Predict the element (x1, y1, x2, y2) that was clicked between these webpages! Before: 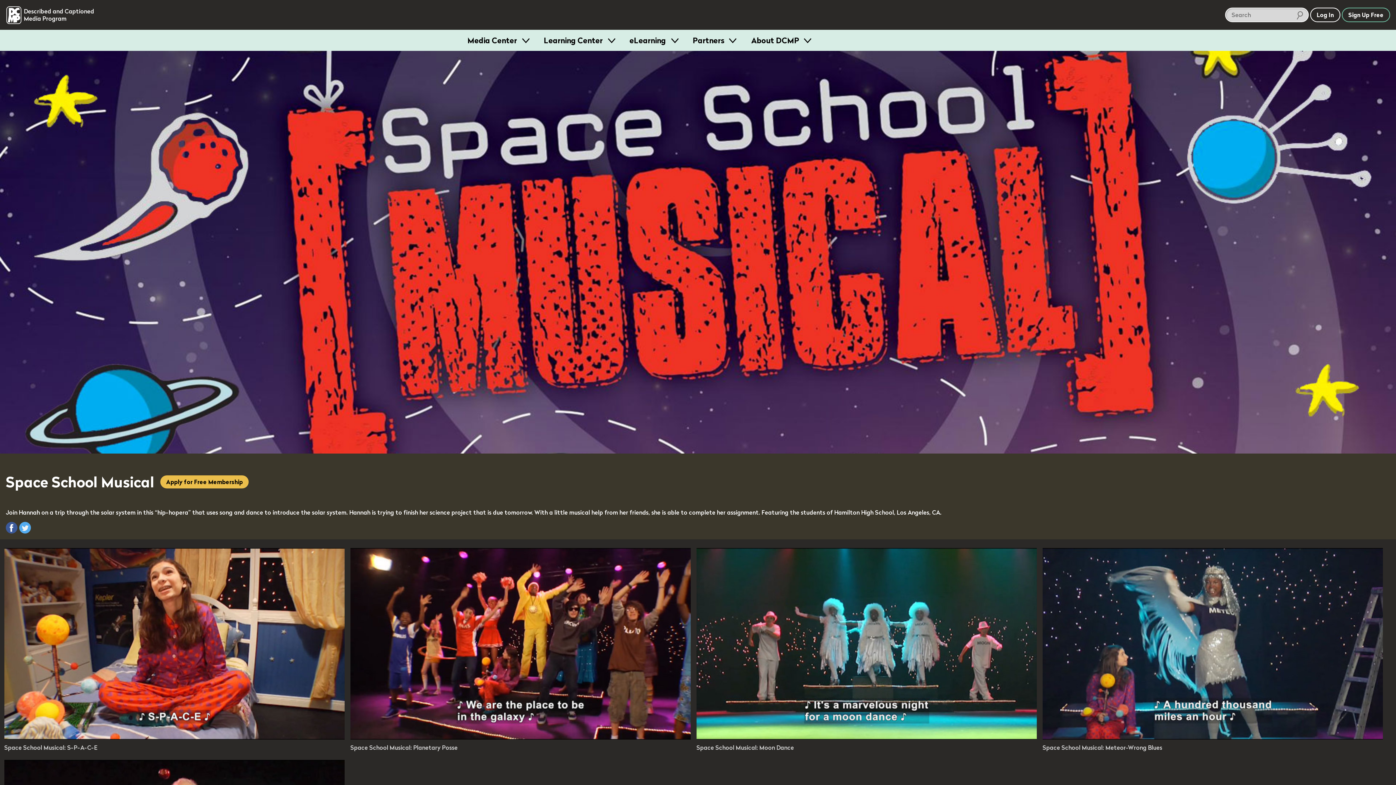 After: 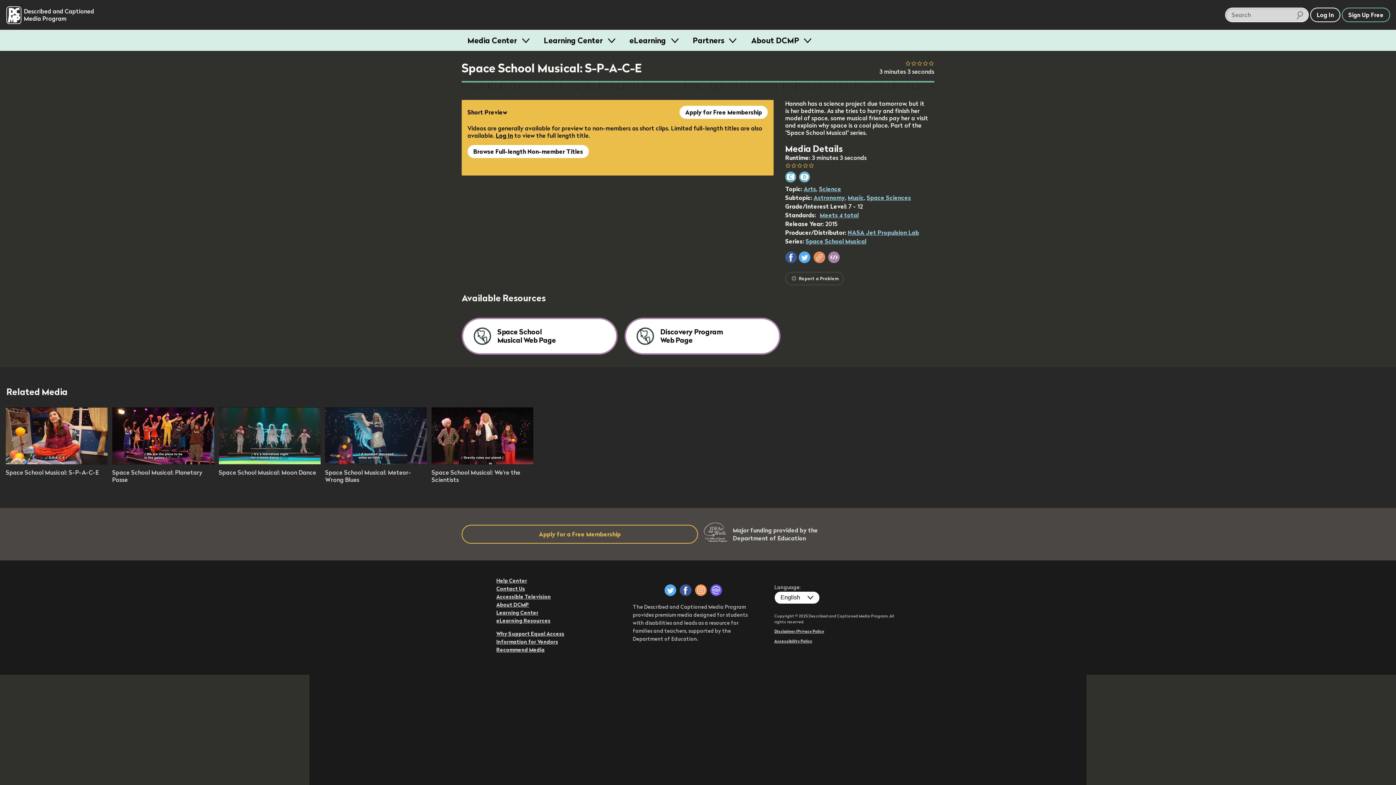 Action: bbox: (4, 734, 344, 741) label: play video: Space School Musical: S-P-A-C-E